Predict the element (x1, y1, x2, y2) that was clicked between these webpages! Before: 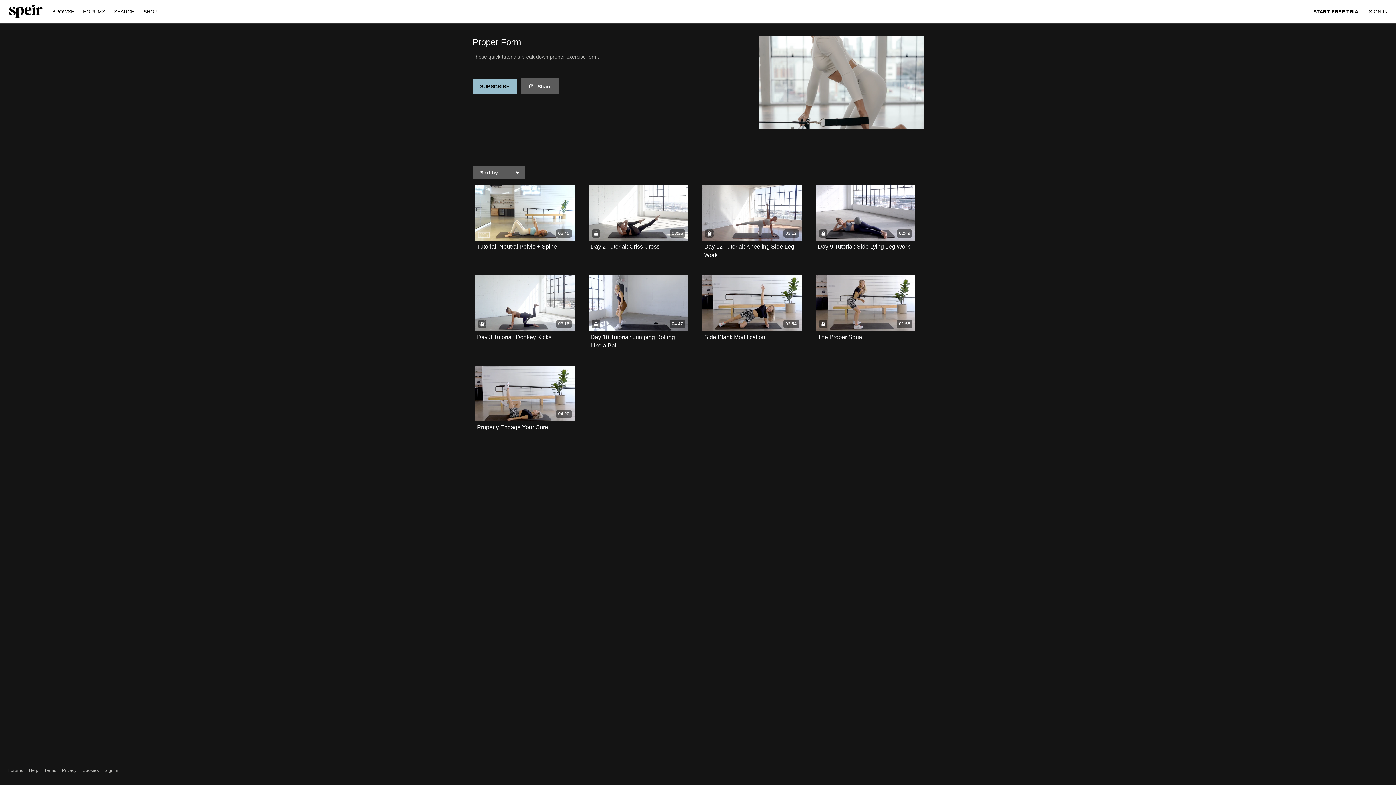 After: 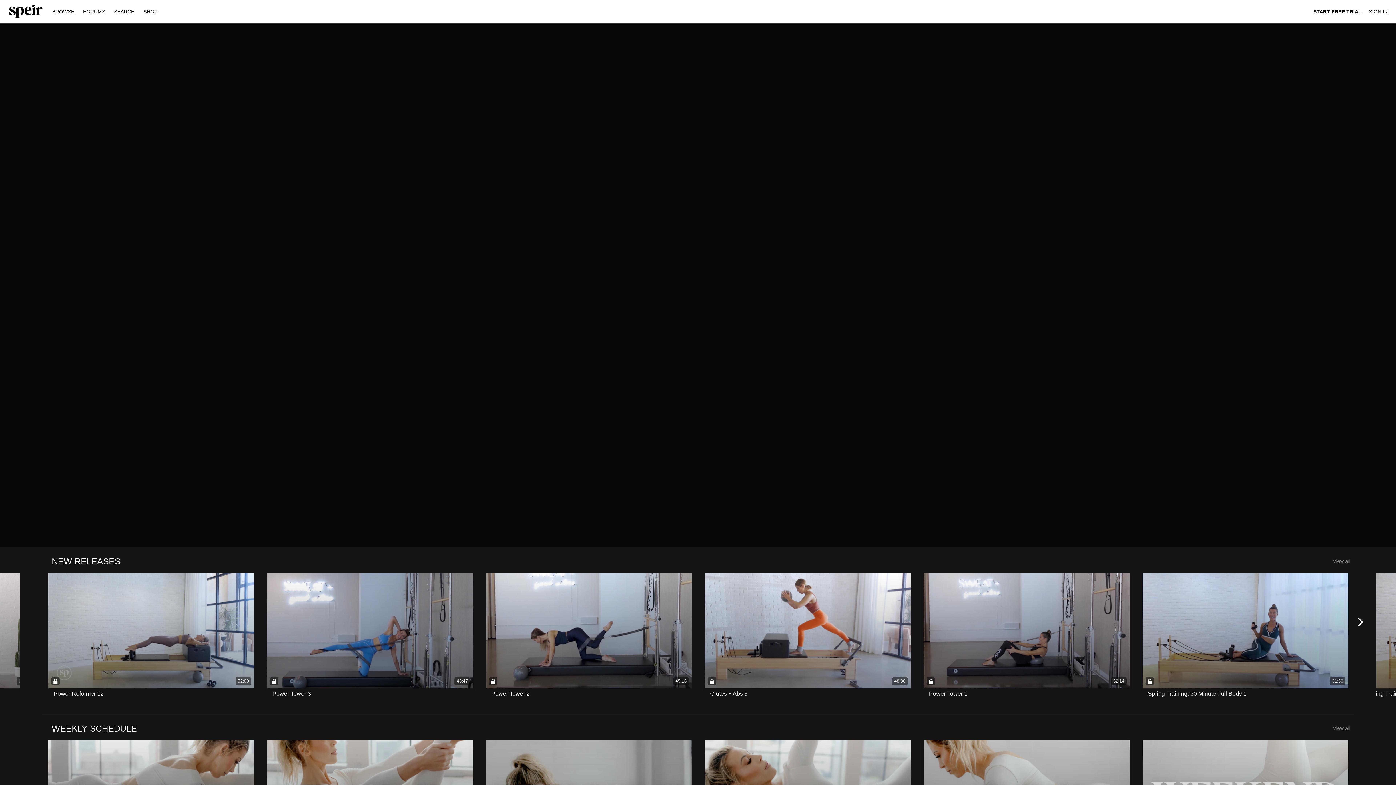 Action: label: BROWSE  bbox: (48, 8, 79, 14)